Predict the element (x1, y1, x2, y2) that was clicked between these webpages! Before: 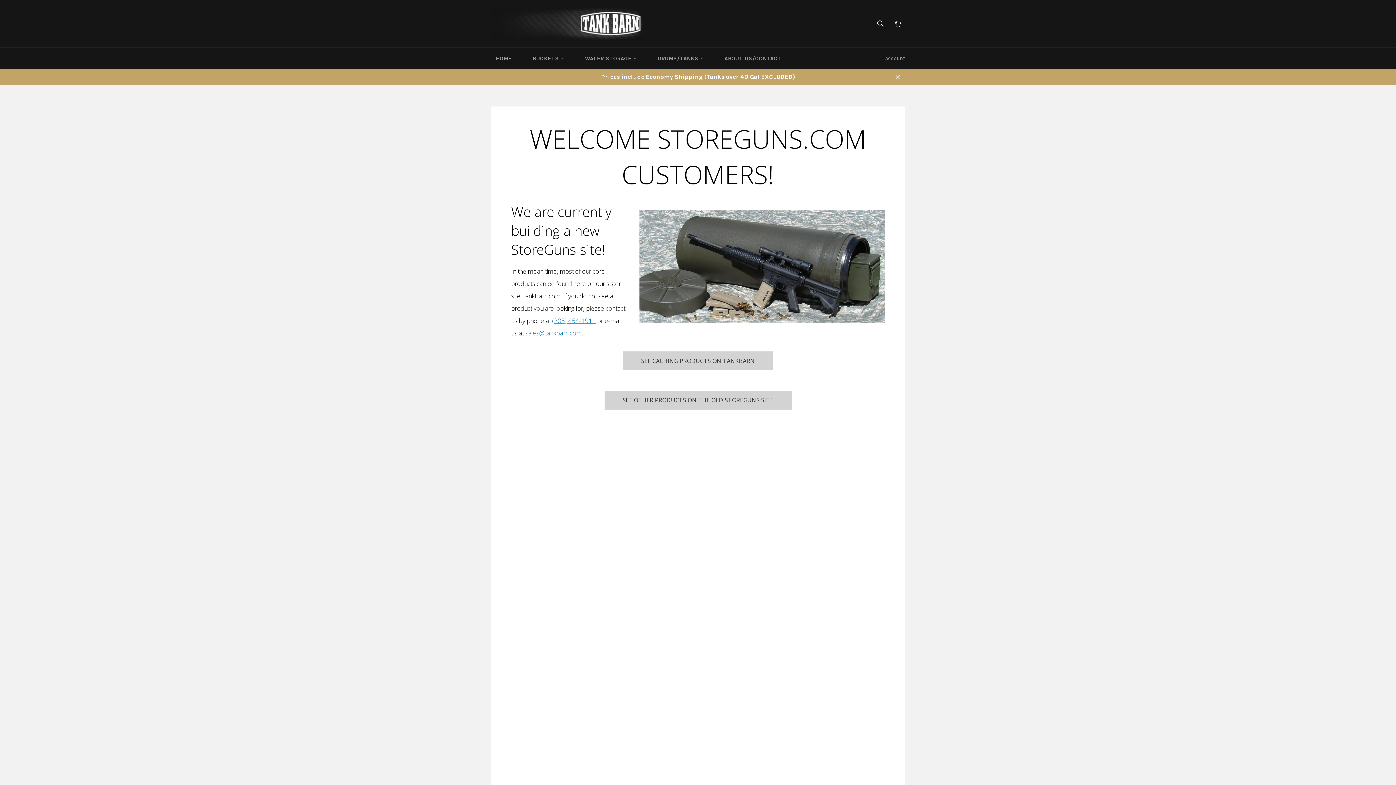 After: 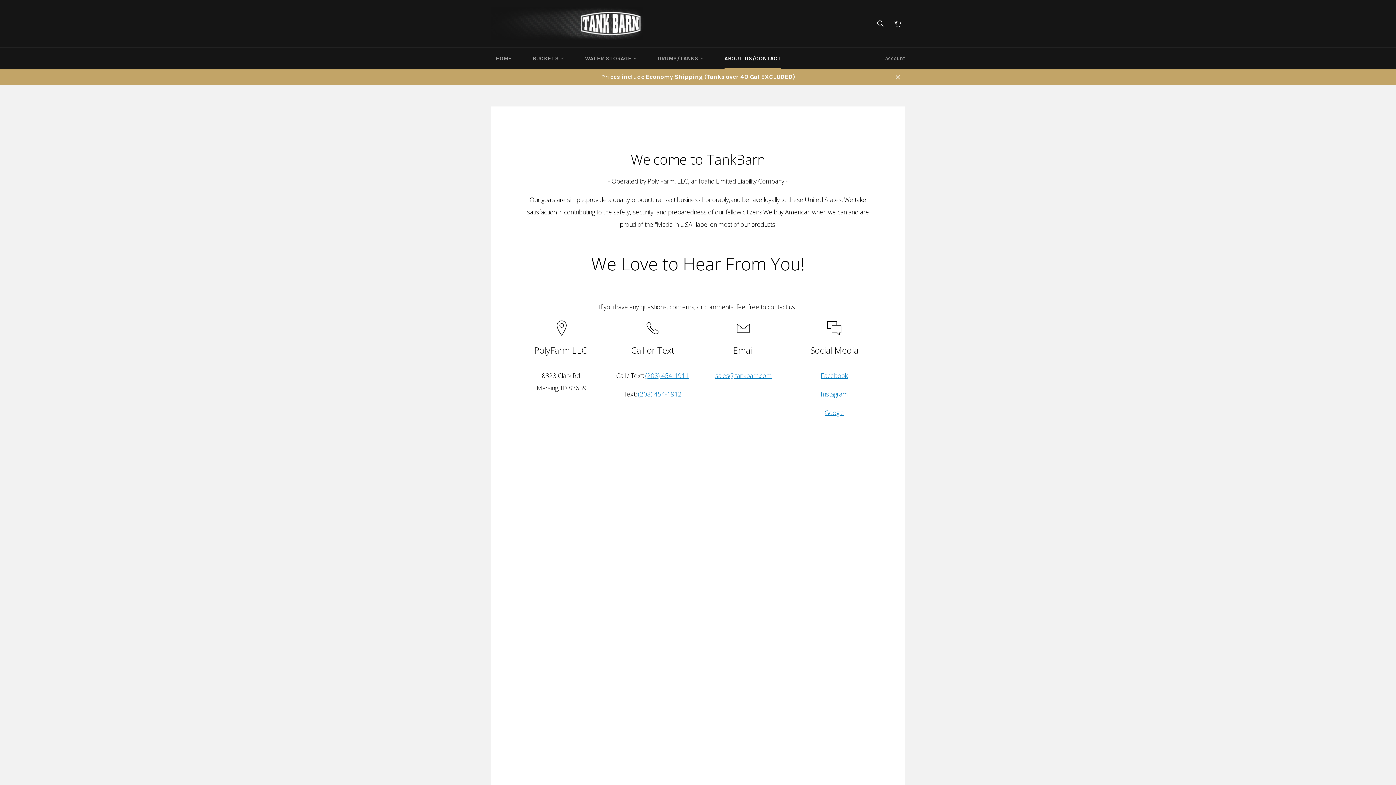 Action: bbox: (717, 47, 788, 69) label: ABOUT US/CONTACT